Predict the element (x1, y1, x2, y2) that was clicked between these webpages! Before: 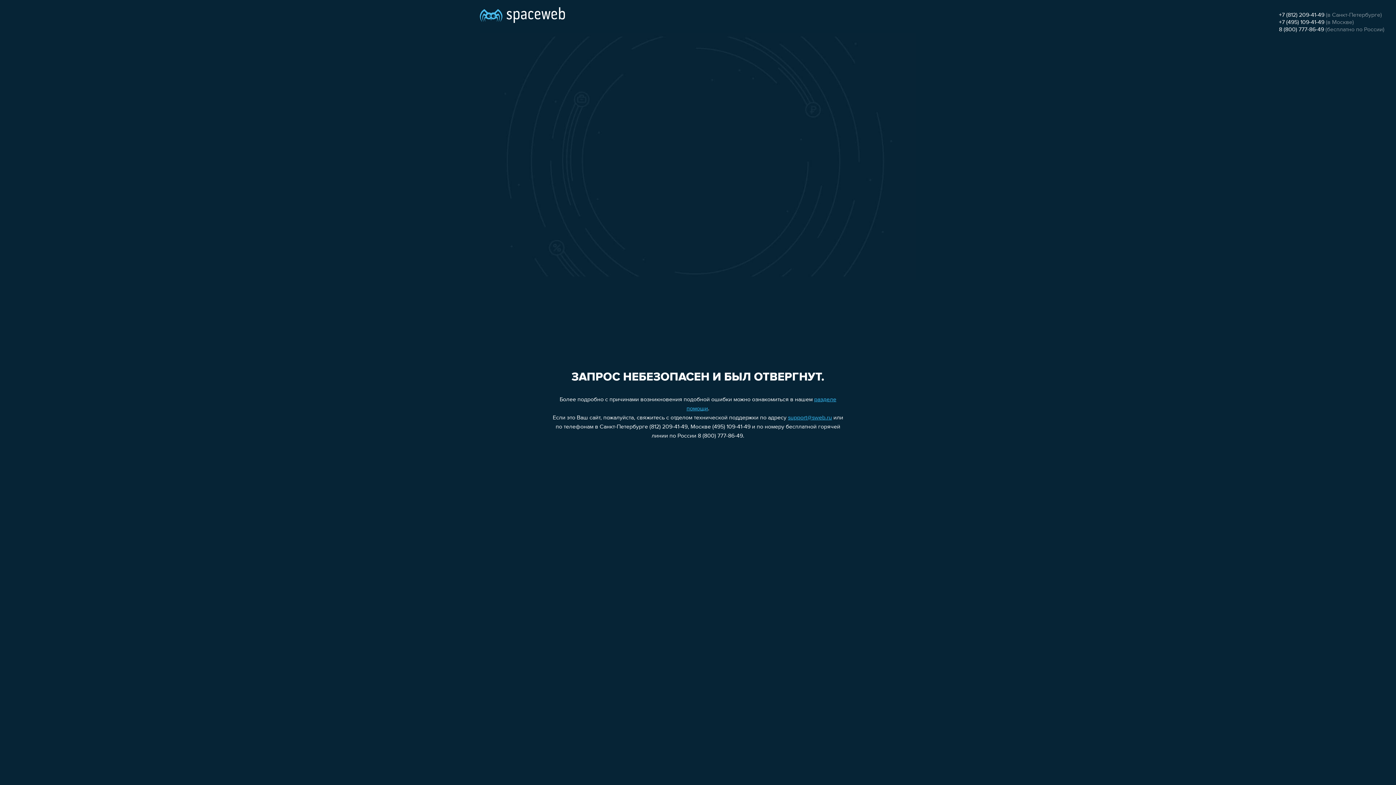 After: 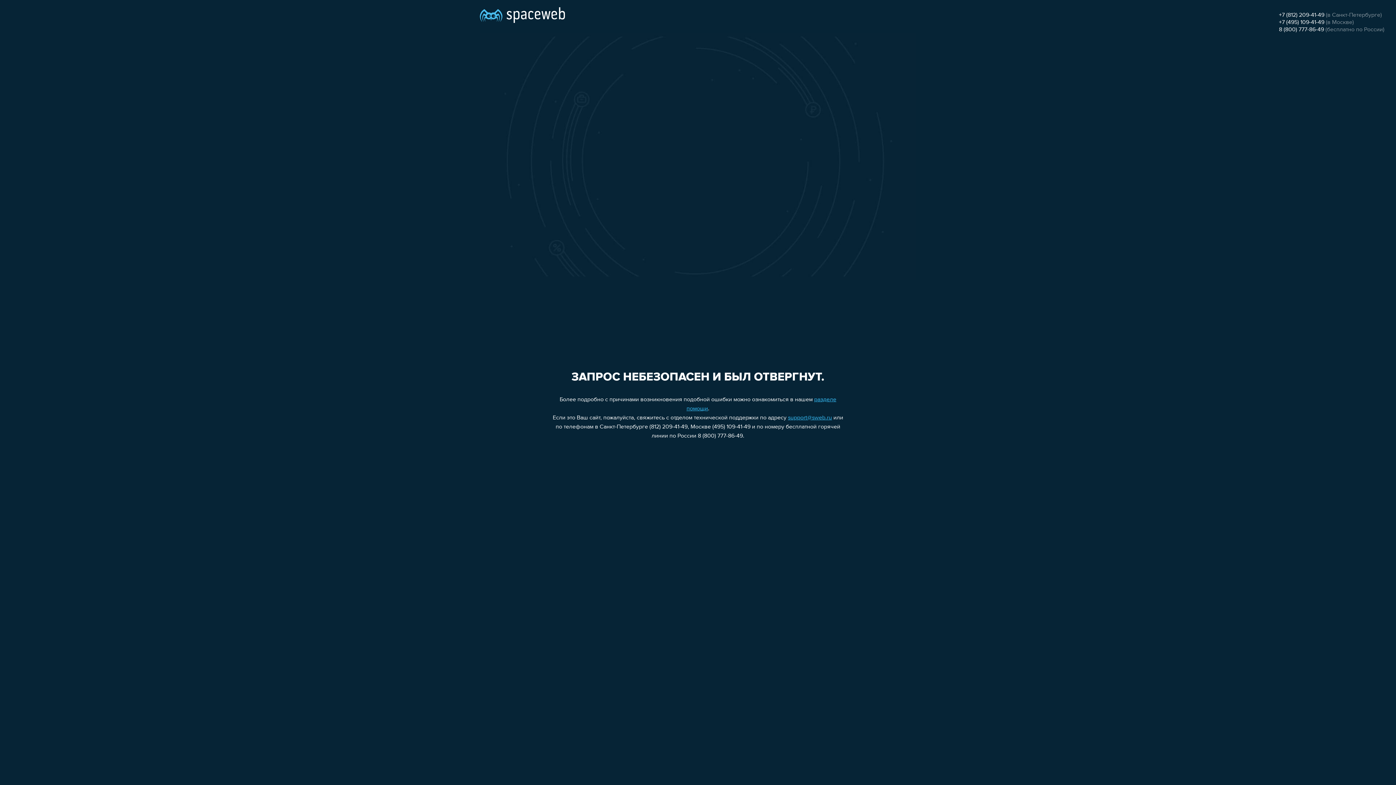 Action: label: +7 (812) 209-41-49 bbox: (1279, 12, 1324, 18)